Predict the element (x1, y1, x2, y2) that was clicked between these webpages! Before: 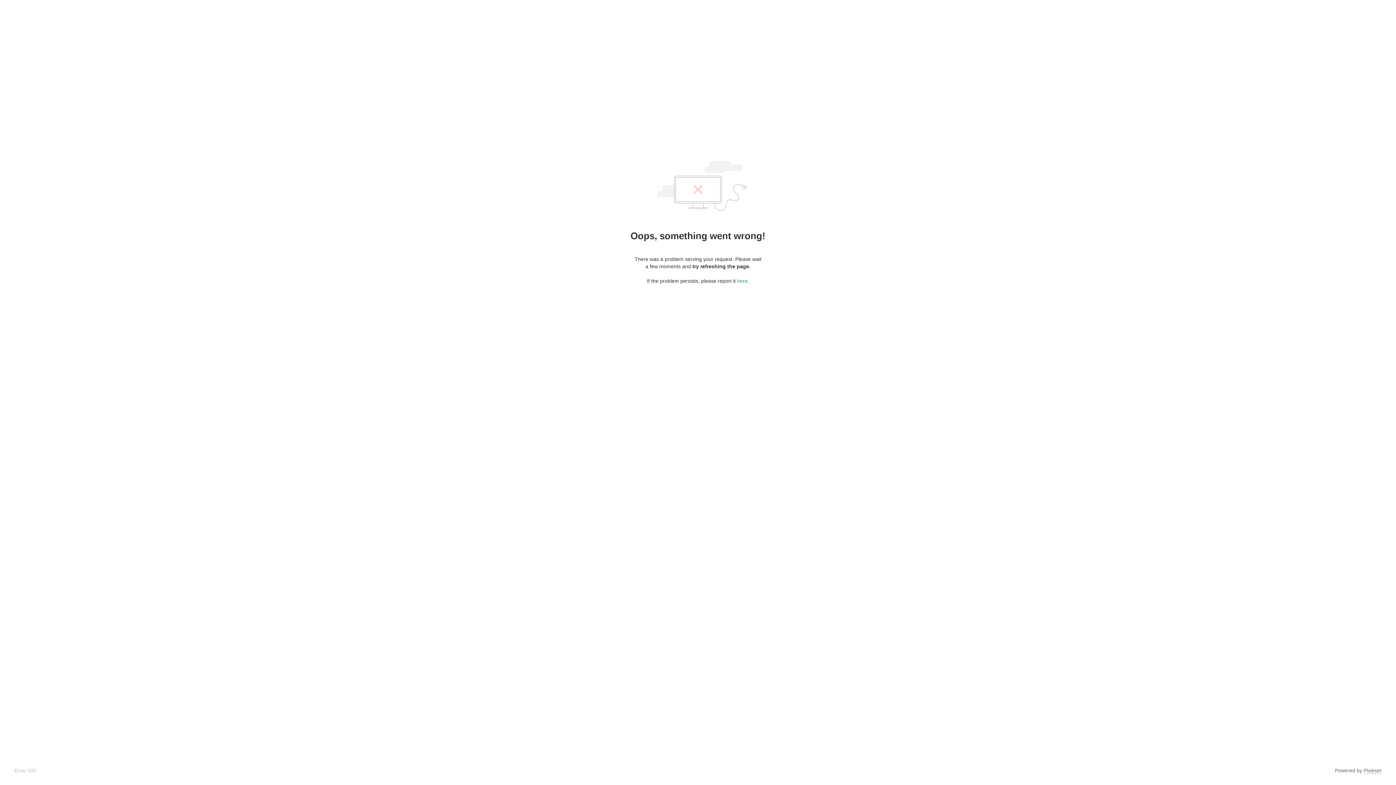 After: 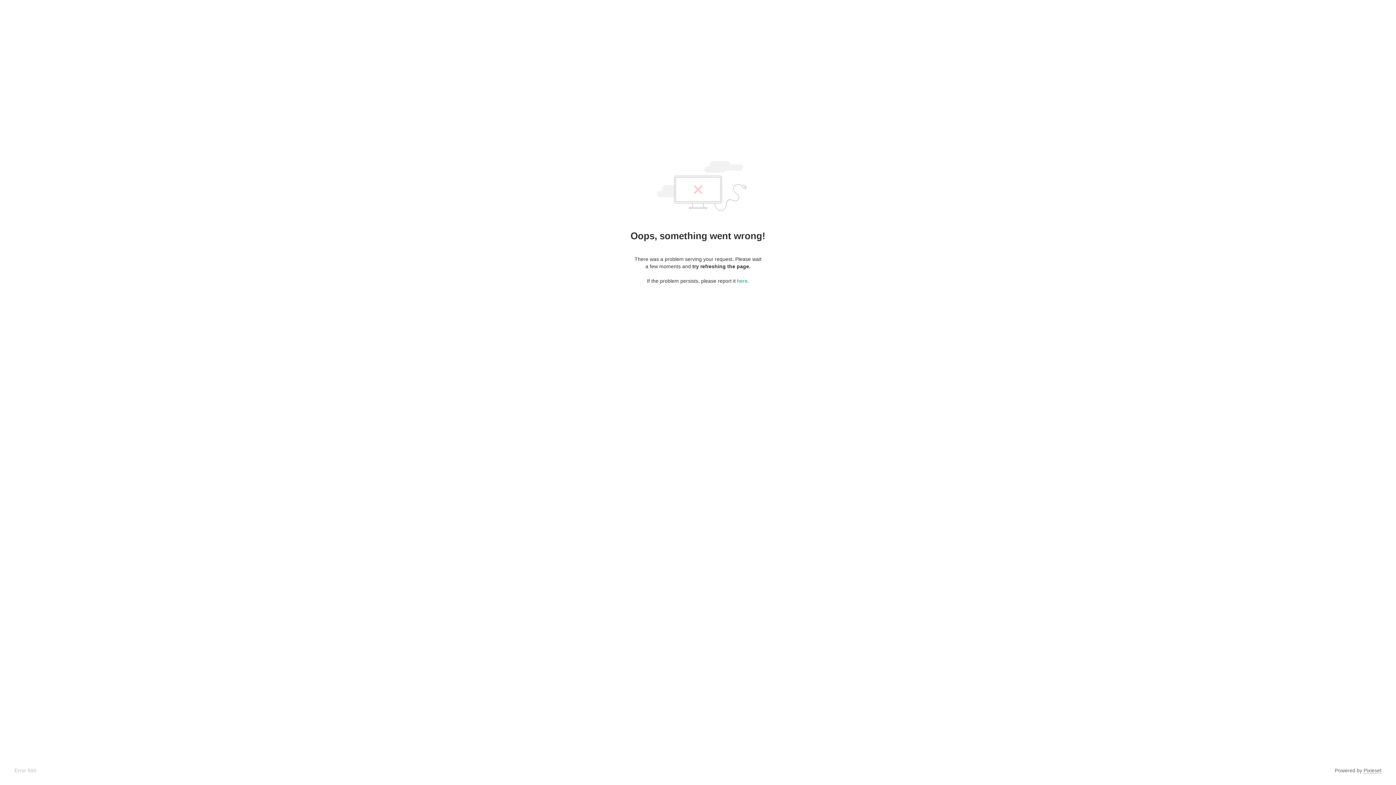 Action: label: Pixieset bbox: (1364, 768, 1381, 774)